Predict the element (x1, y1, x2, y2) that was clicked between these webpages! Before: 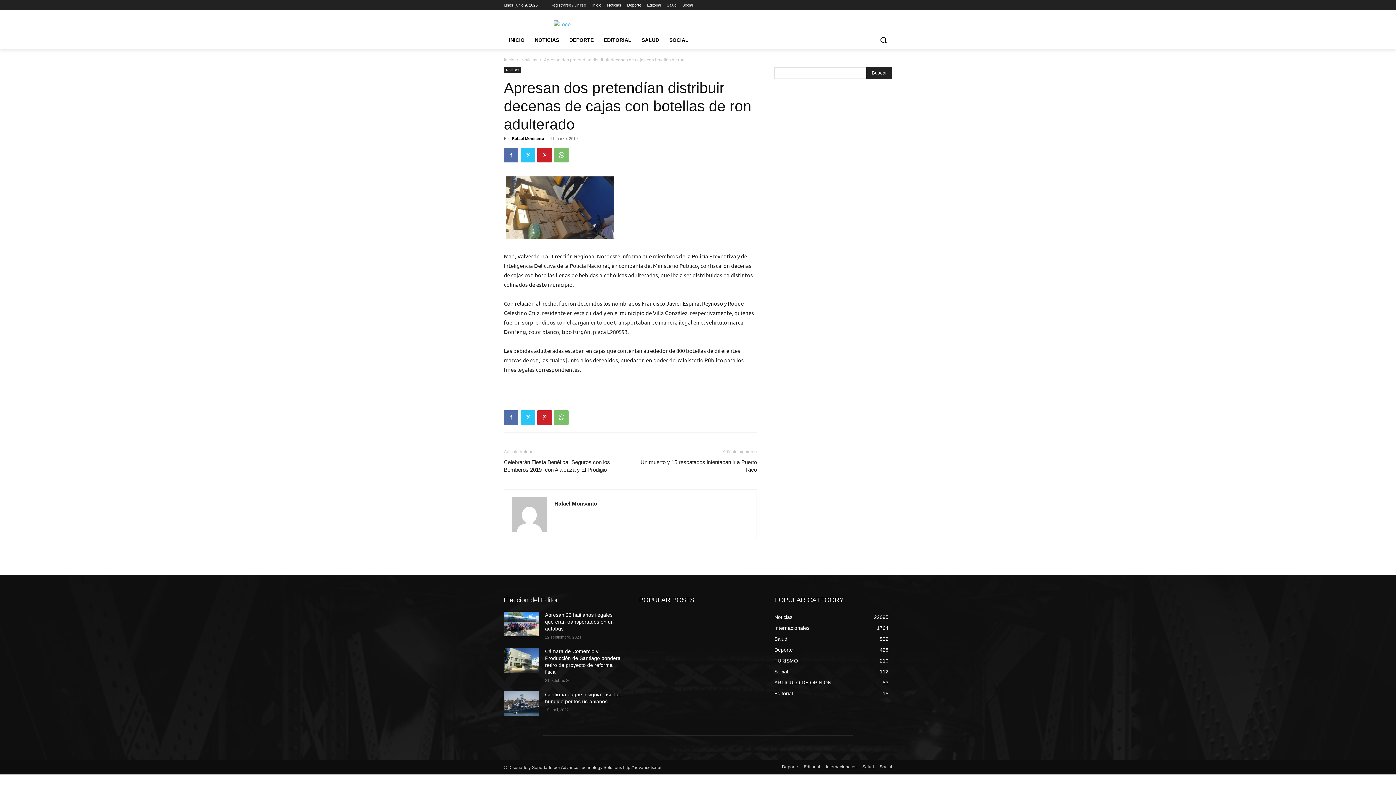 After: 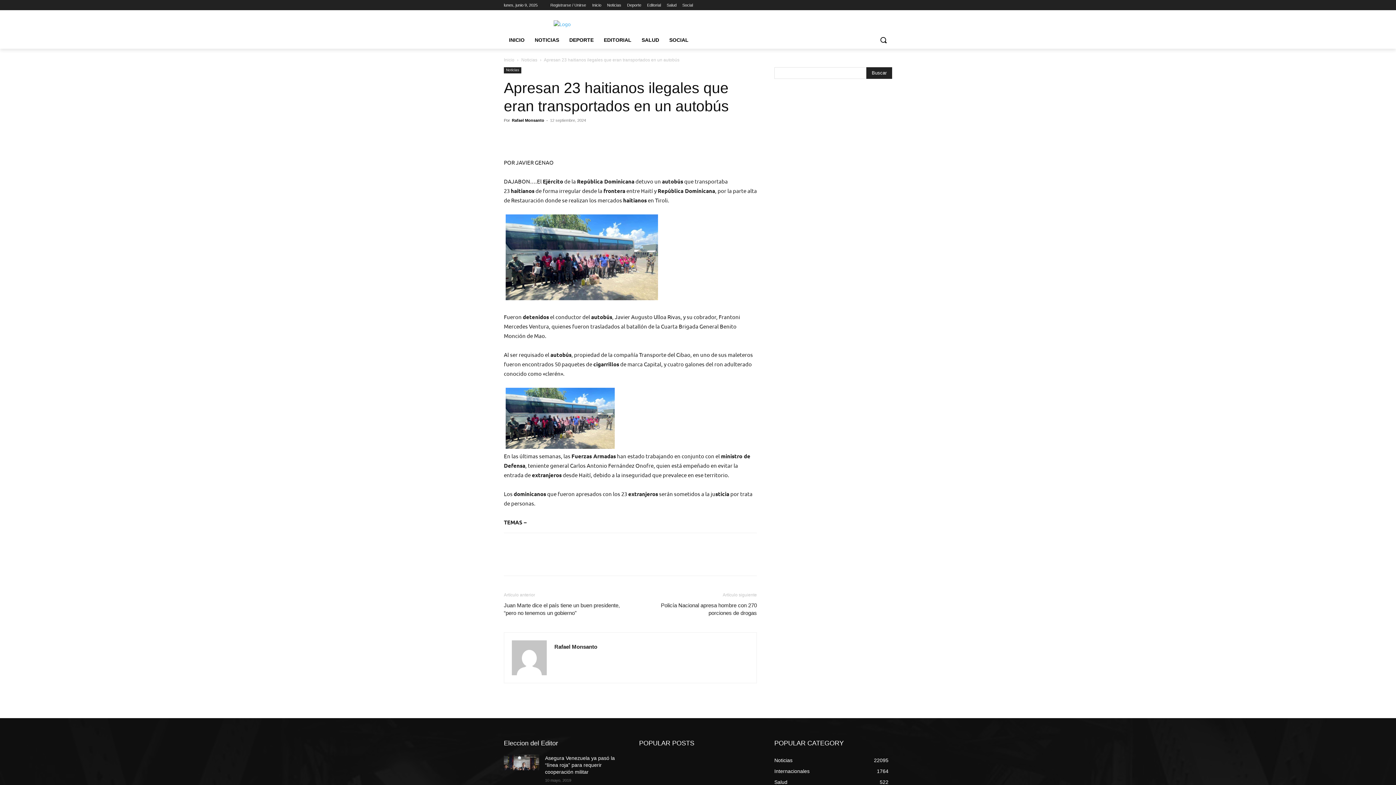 Action: label: Apresan 23 haitianos ilegales que eran transportados en un autobús bbox: (545, 612, 613, 631)